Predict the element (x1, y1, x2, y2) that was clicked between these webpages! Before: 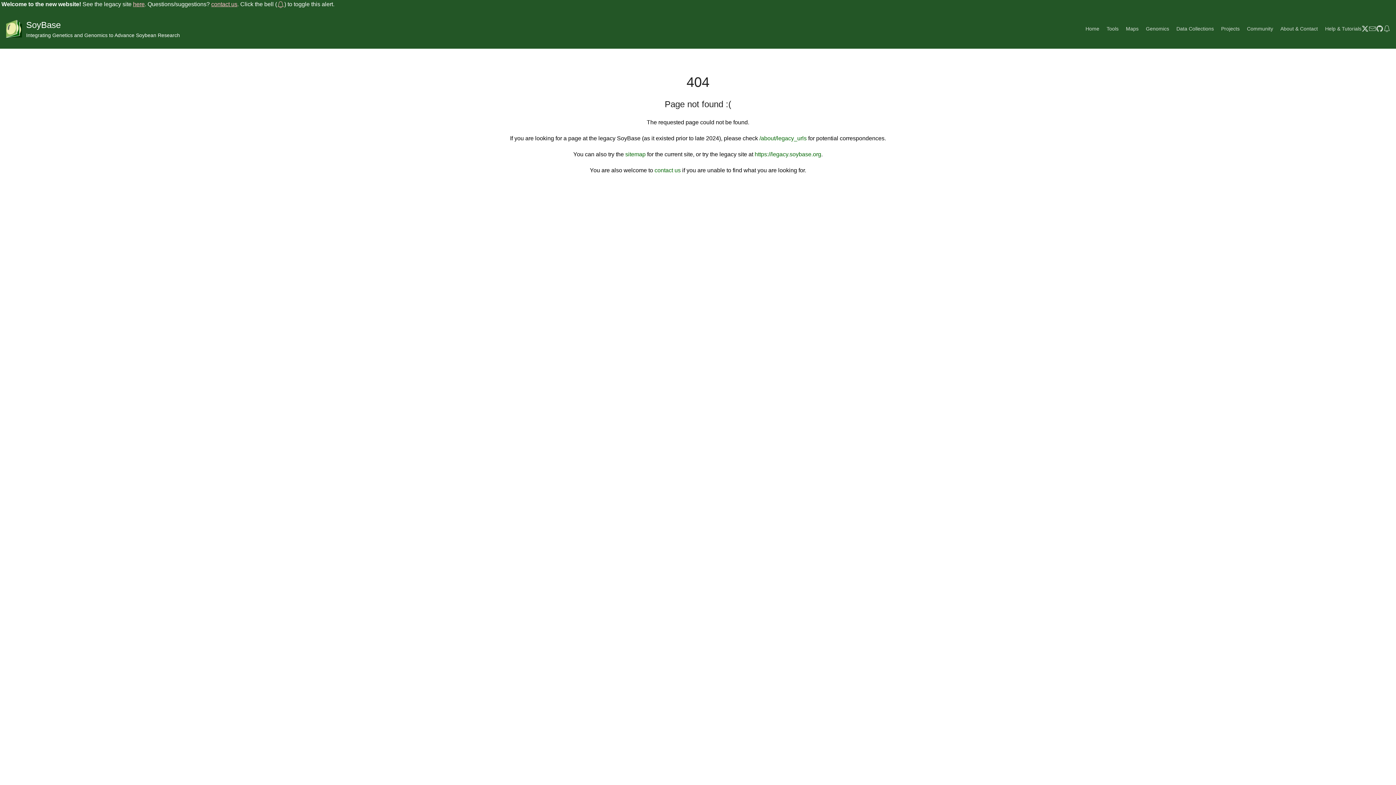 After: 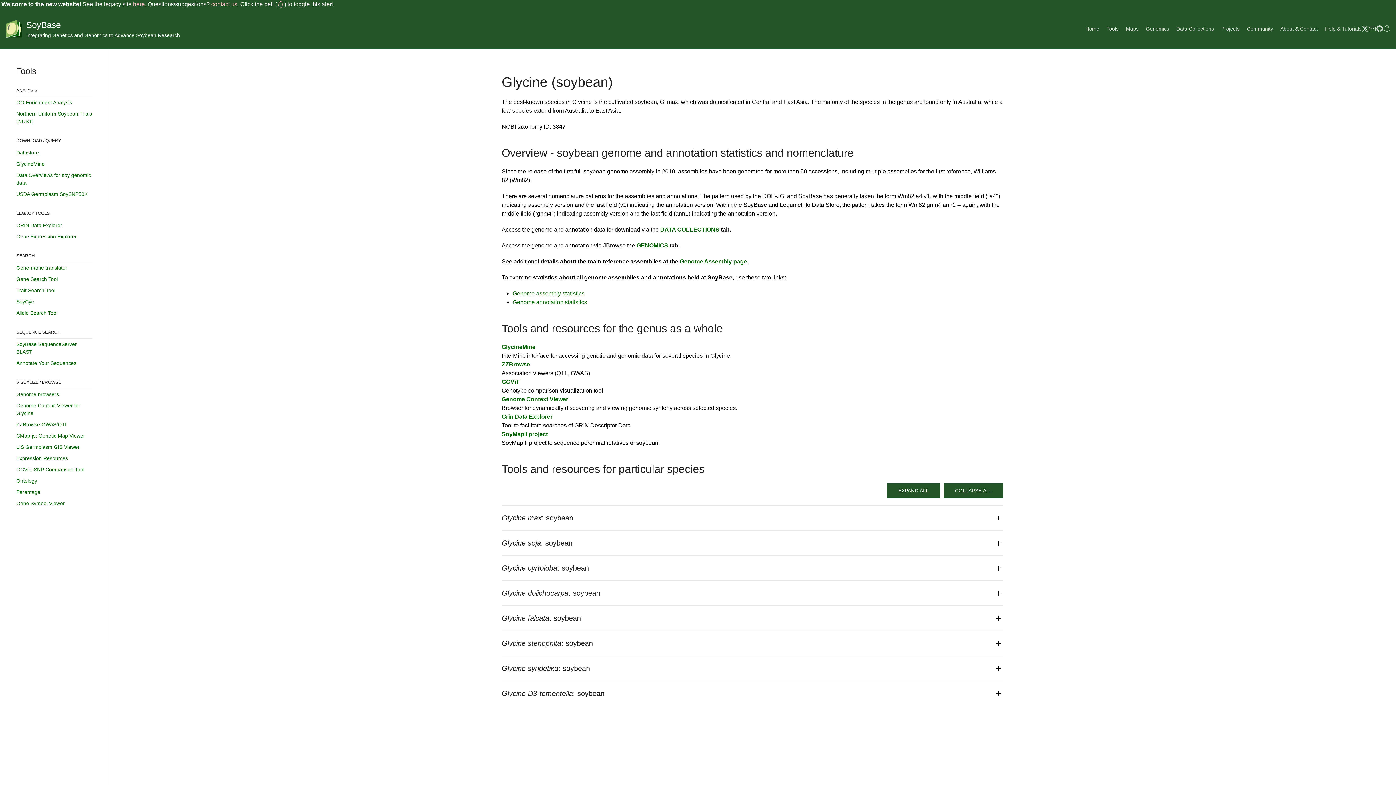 Action: bbox: (1146, 24, 1169, 32) label: Genomics